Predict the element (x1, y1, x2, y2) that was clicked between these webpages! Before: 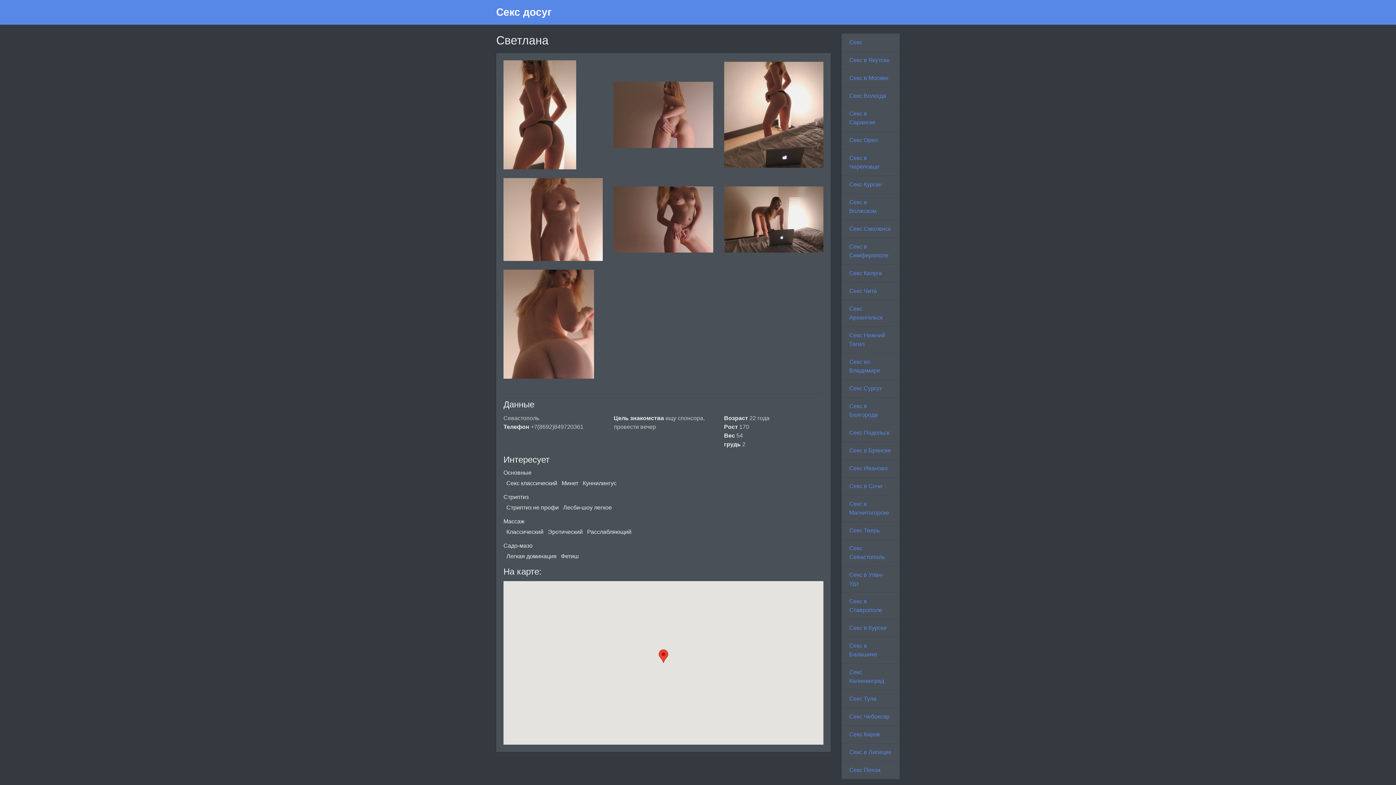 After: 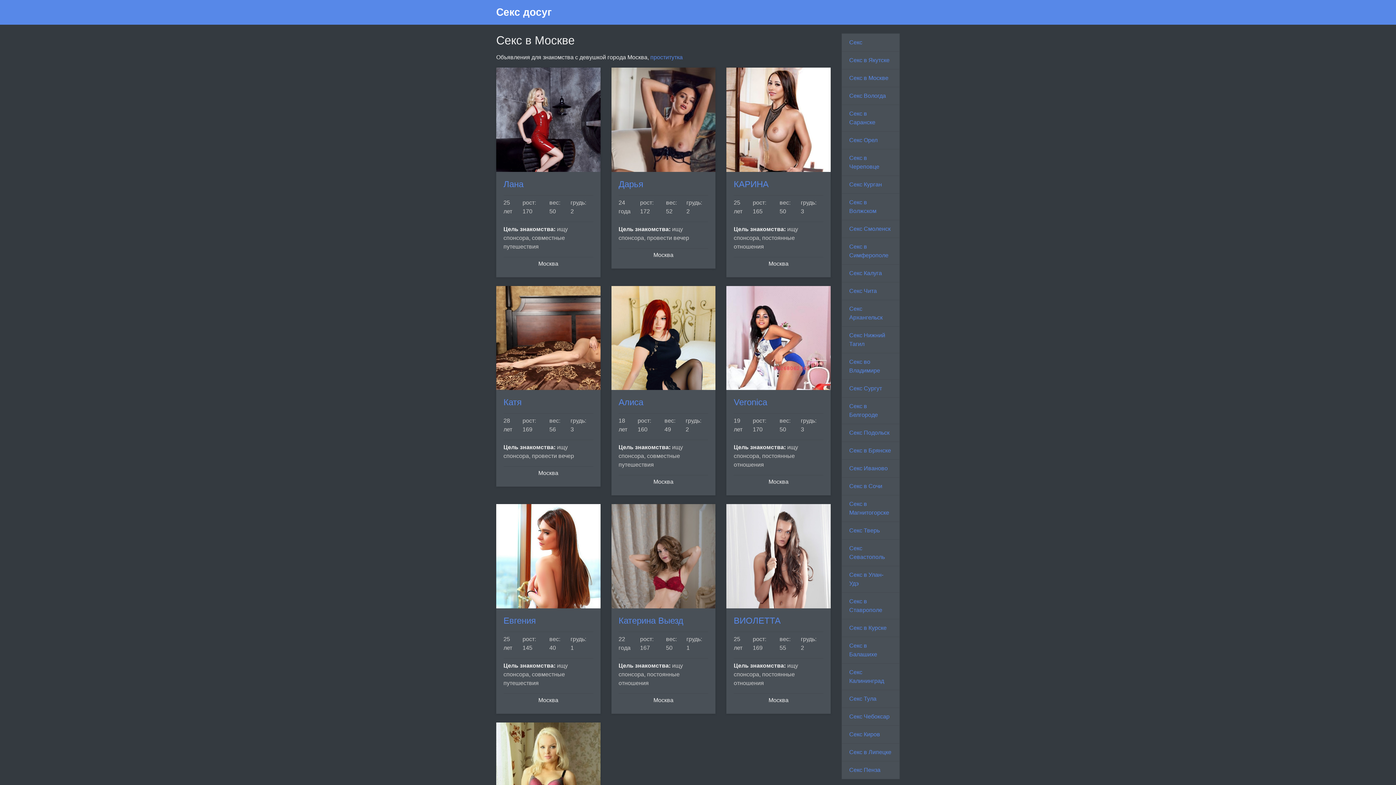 Action: label: Секс в Москве bbox: (841, 69, 899, 87)